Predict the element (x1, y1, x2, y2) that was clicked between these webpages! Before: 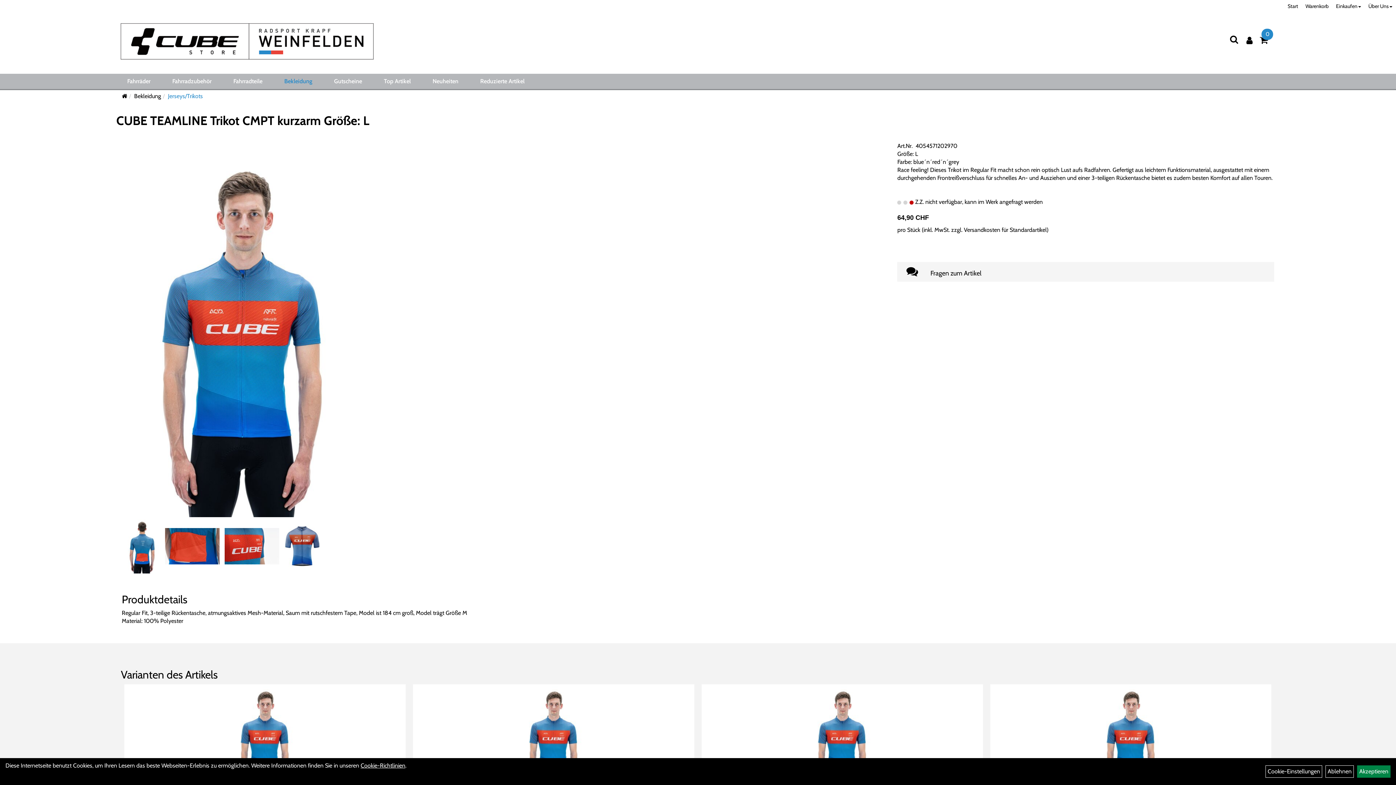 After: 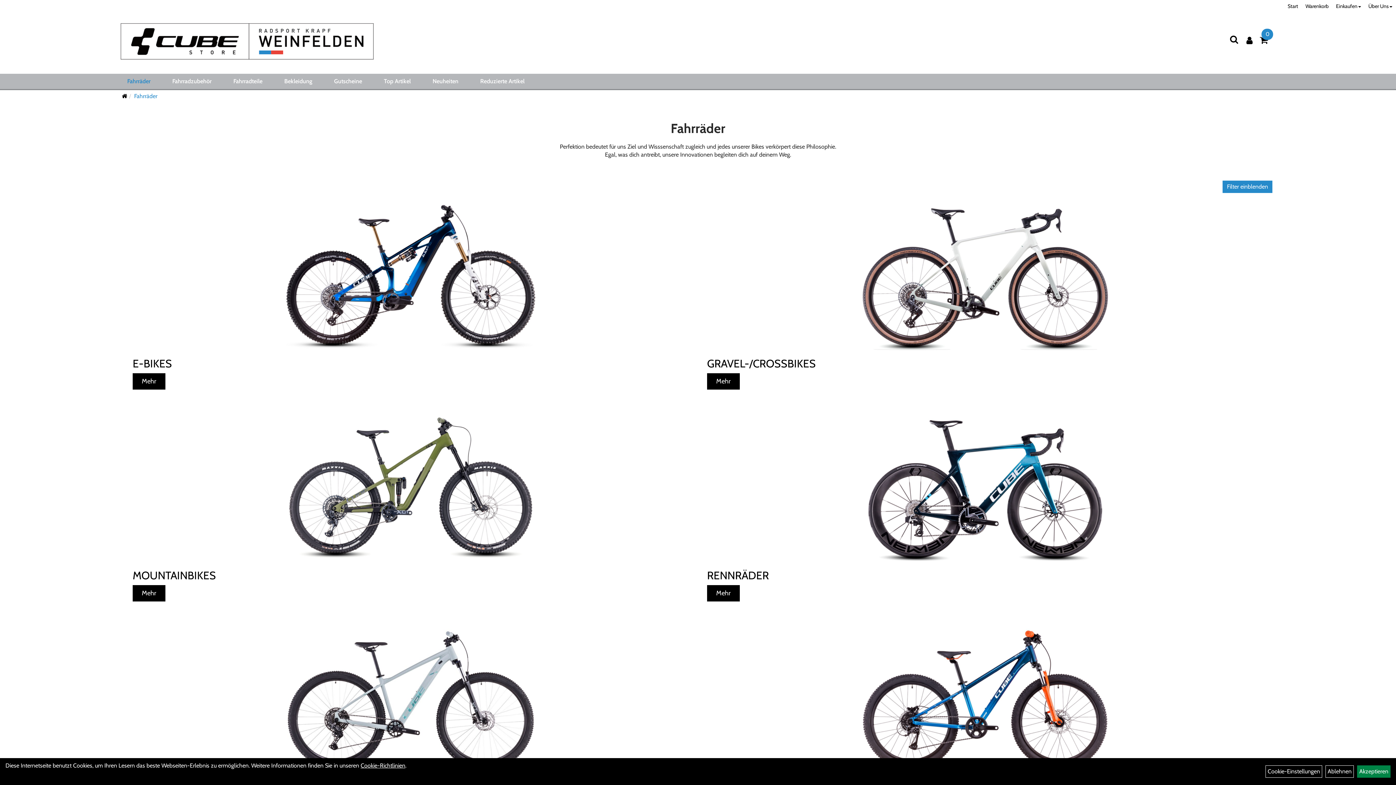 Action: label: Fahrräder bbox: (121, 74, 155, 88)